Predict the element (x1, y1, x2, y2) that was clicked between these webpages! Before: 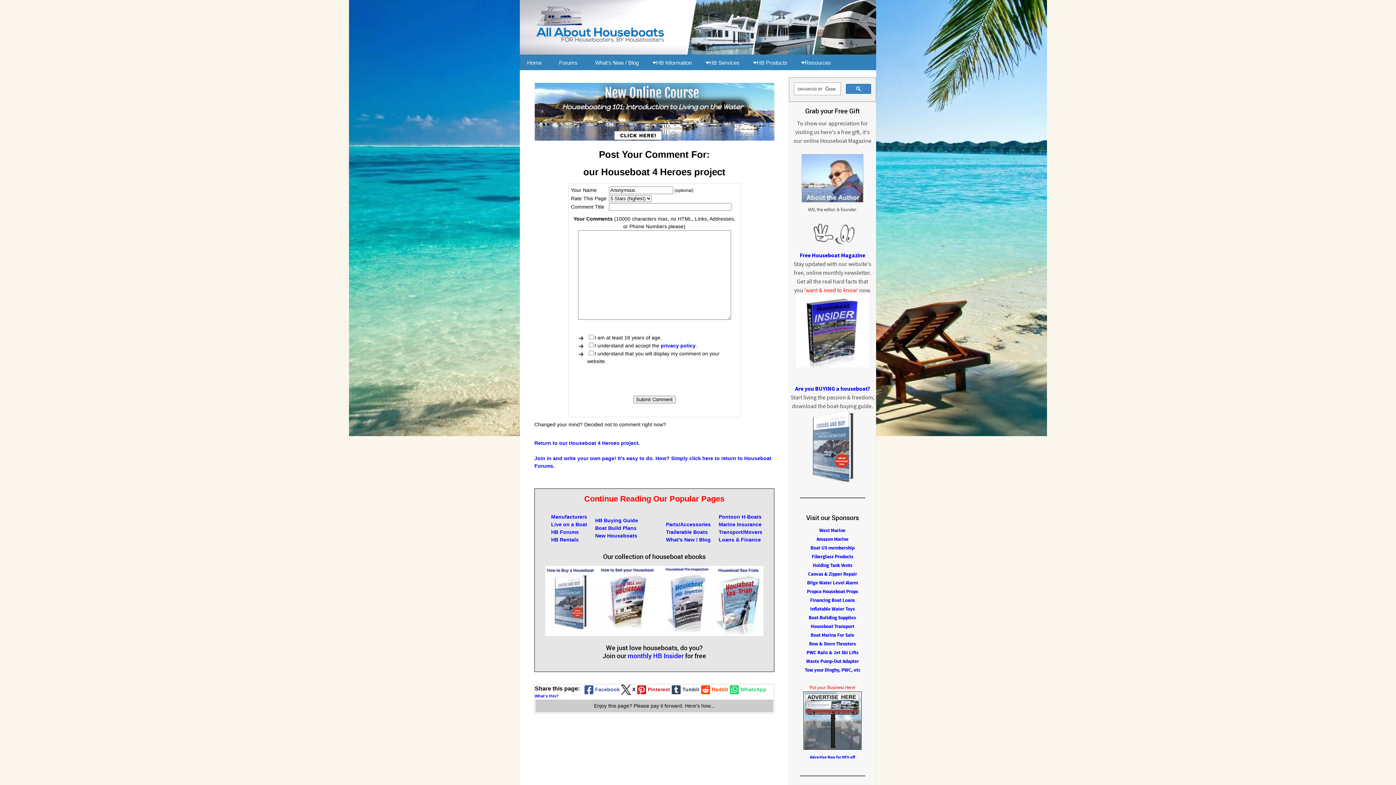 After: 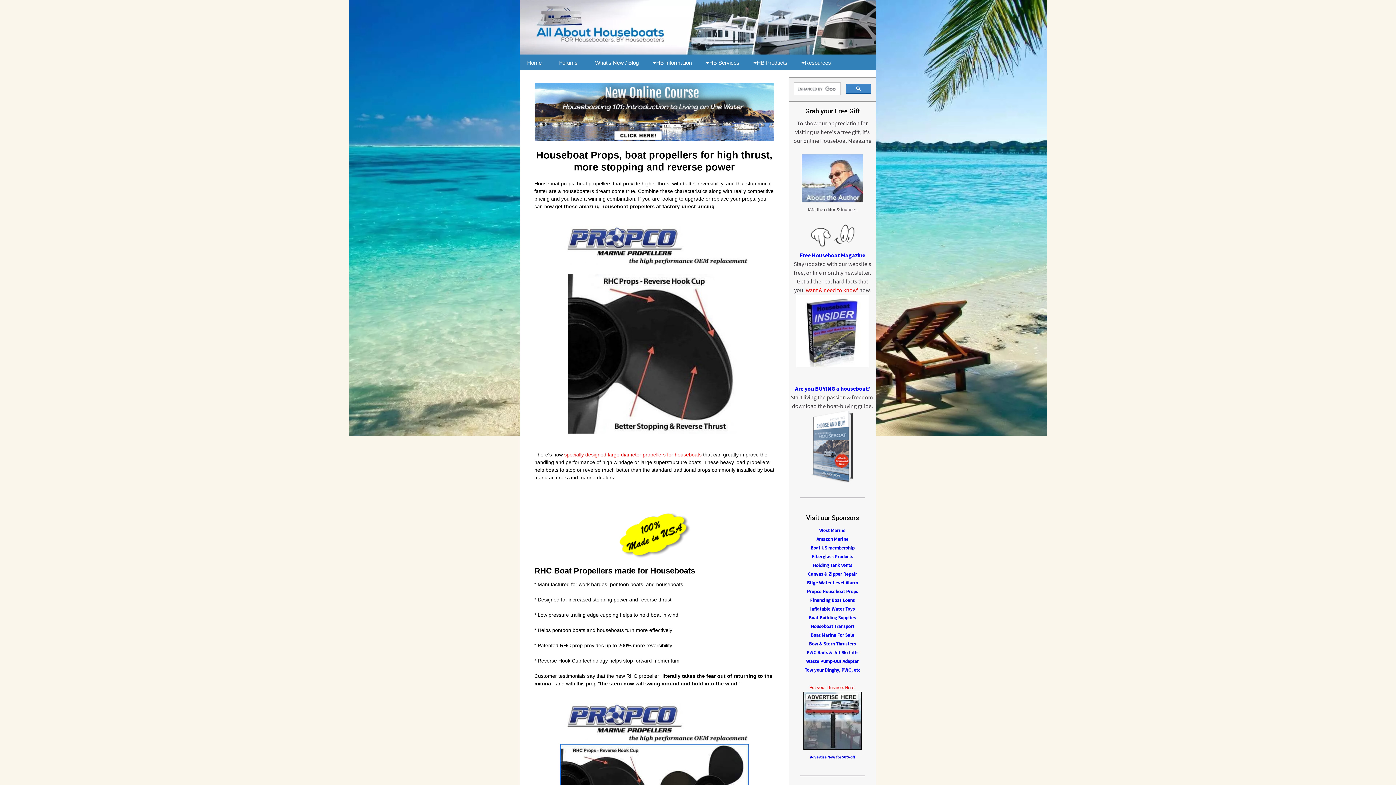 Action: label: Propco Houseboat Props bbox: (807, 588, 858, 595)